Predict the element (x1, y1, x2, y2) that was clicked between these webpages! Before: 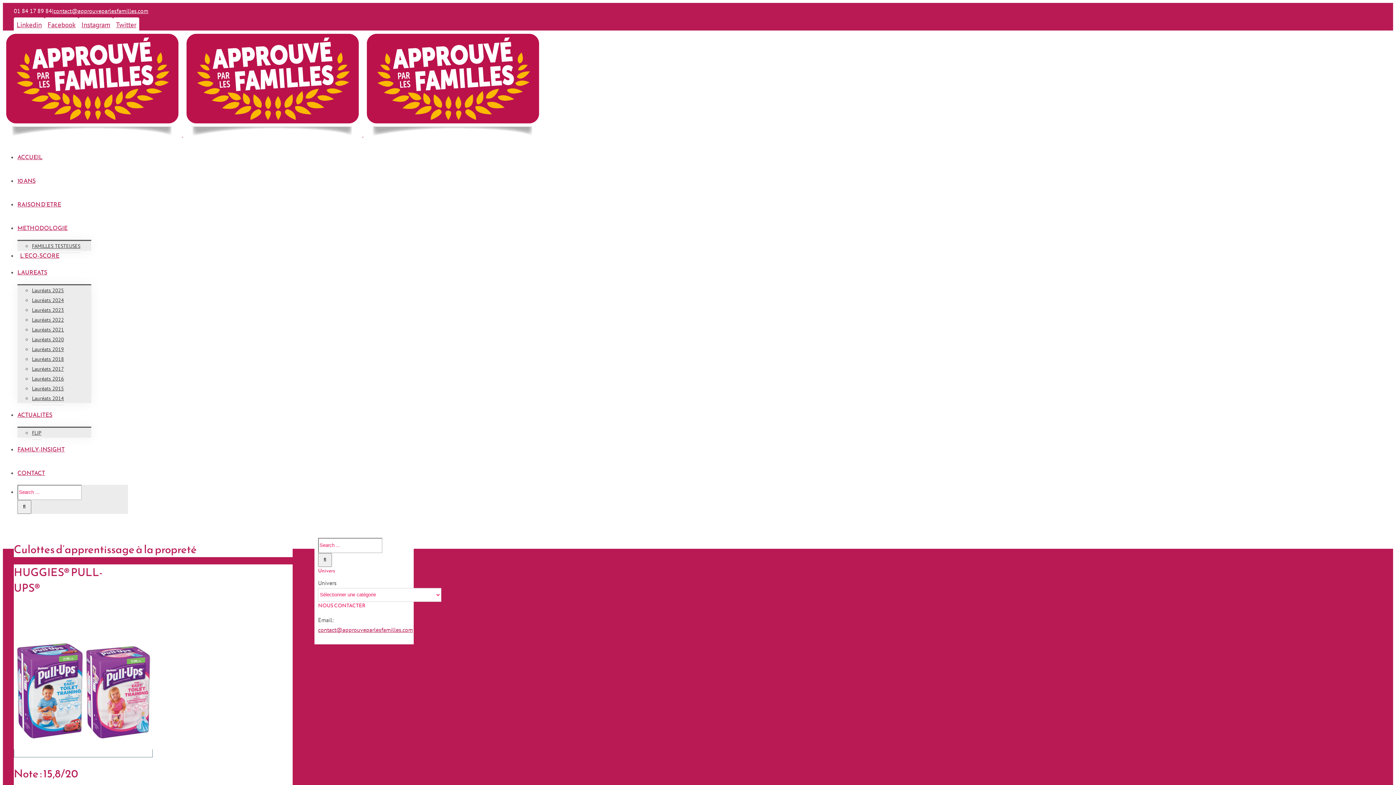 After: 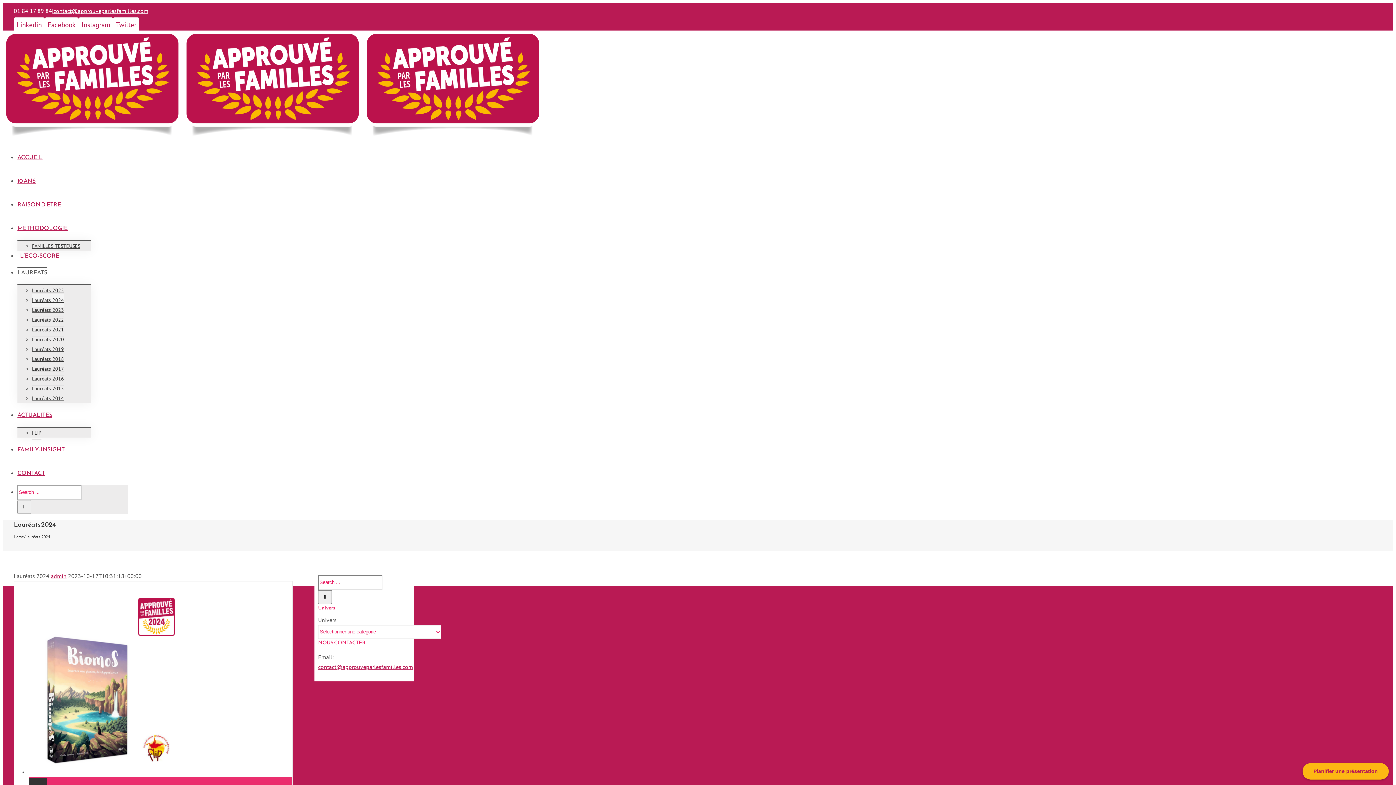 Action: label: Lauréats 2024 bbox: (32, 293, 64, 307)